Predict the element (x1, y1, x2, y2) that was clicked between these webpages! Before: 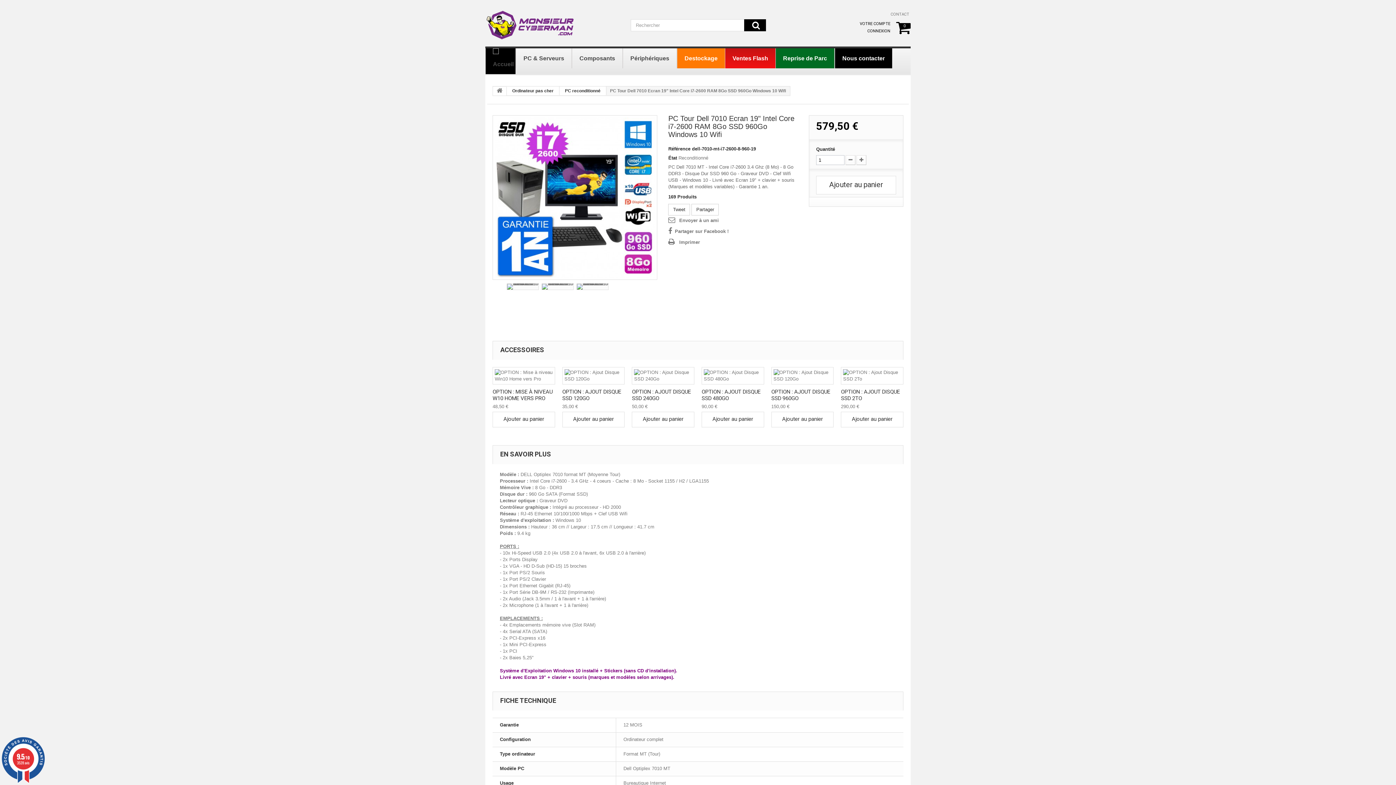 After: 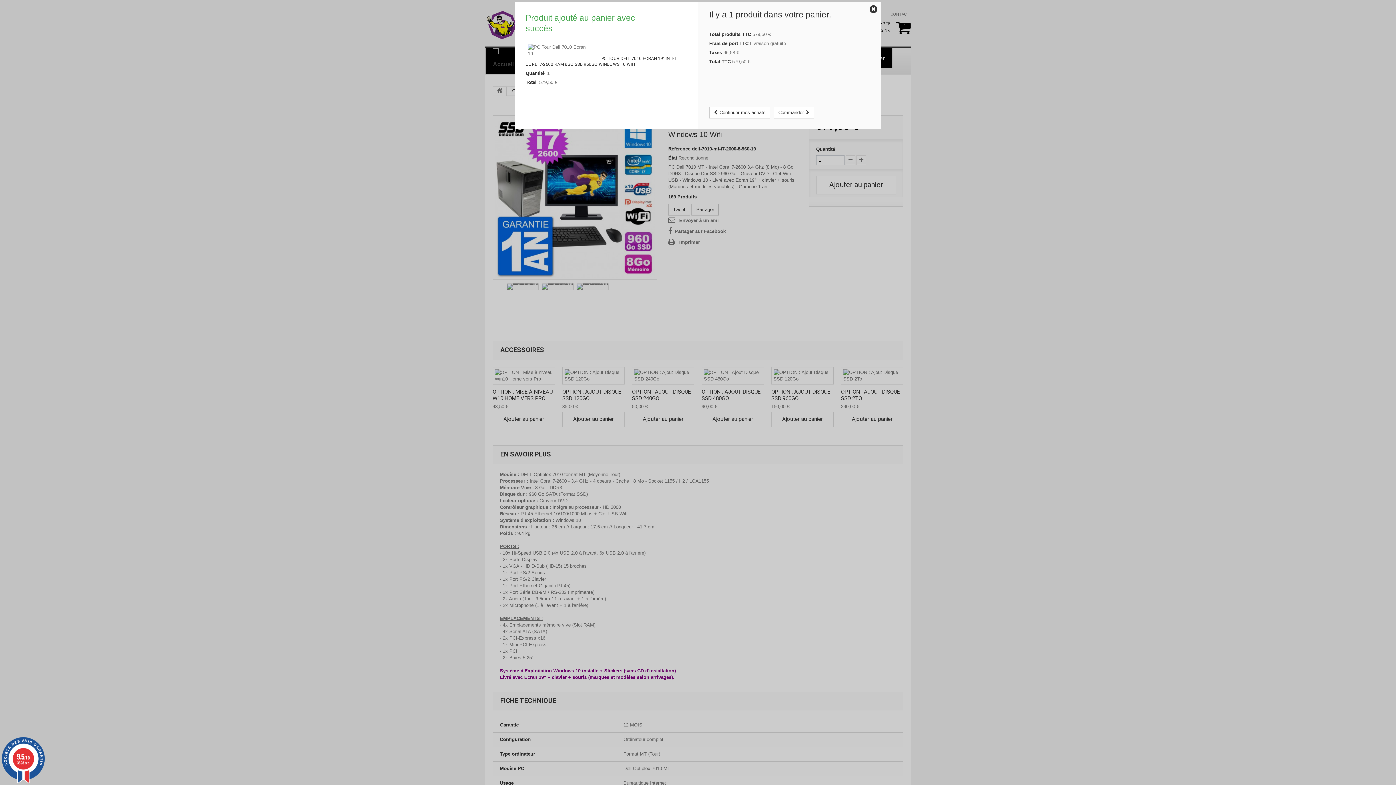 Action: bbox: (816, 175, 896, 194) label: Ajouter au panier